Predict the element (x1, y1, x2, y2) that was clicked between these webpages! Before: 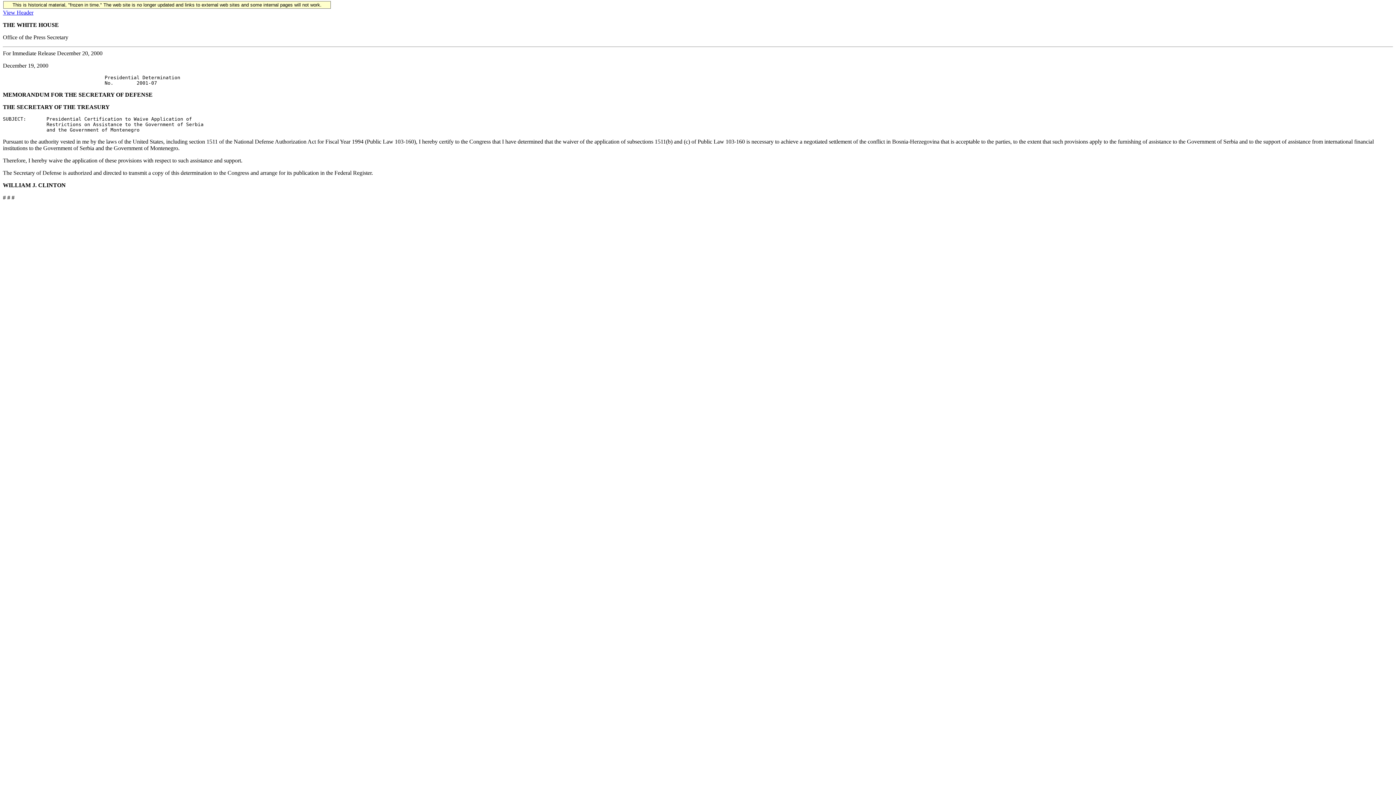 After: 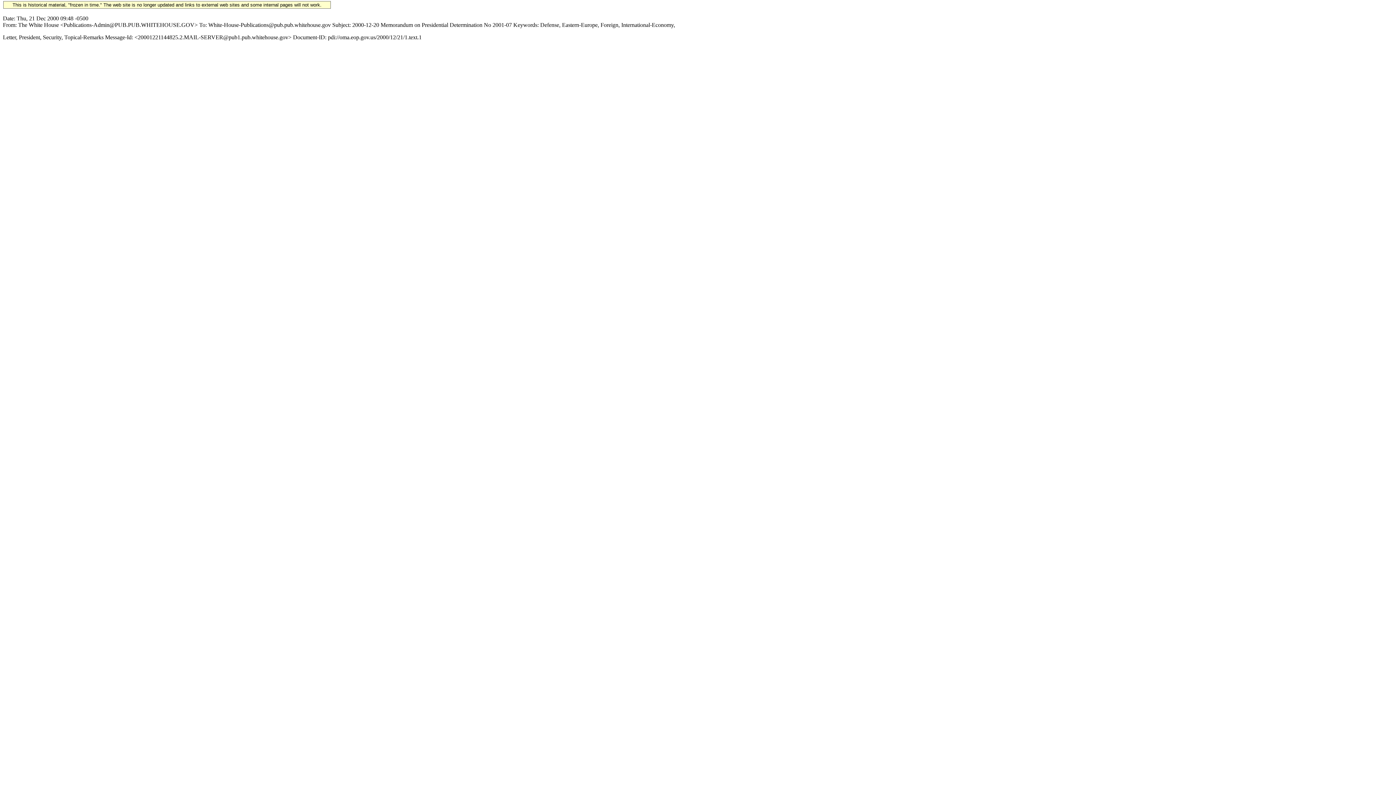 Action: bbox: (2, 9, 33, 15) label: View Header